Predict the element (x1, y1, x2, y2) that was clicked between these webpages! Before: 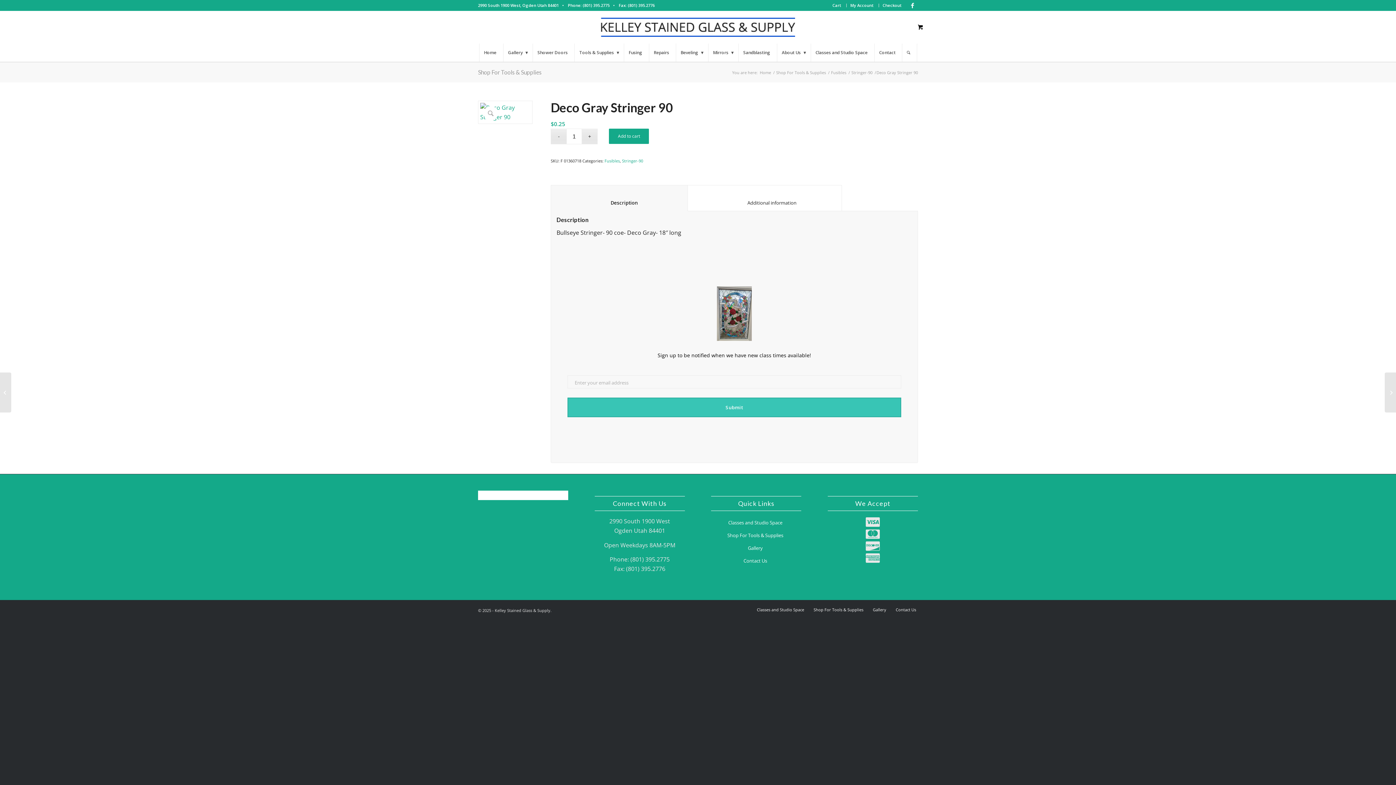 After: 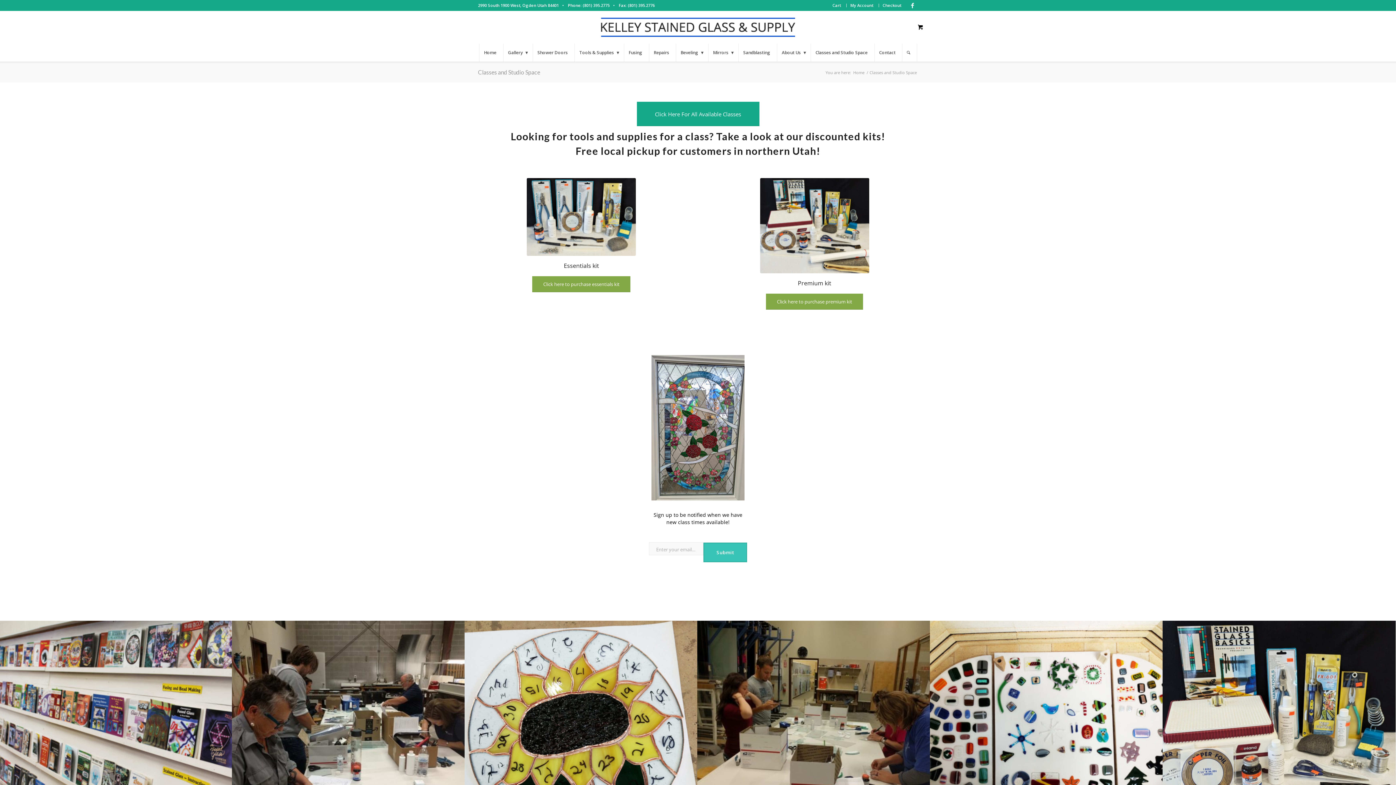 Action: bbox: (711, 516, 801, 529) label: Classes and Studio Space